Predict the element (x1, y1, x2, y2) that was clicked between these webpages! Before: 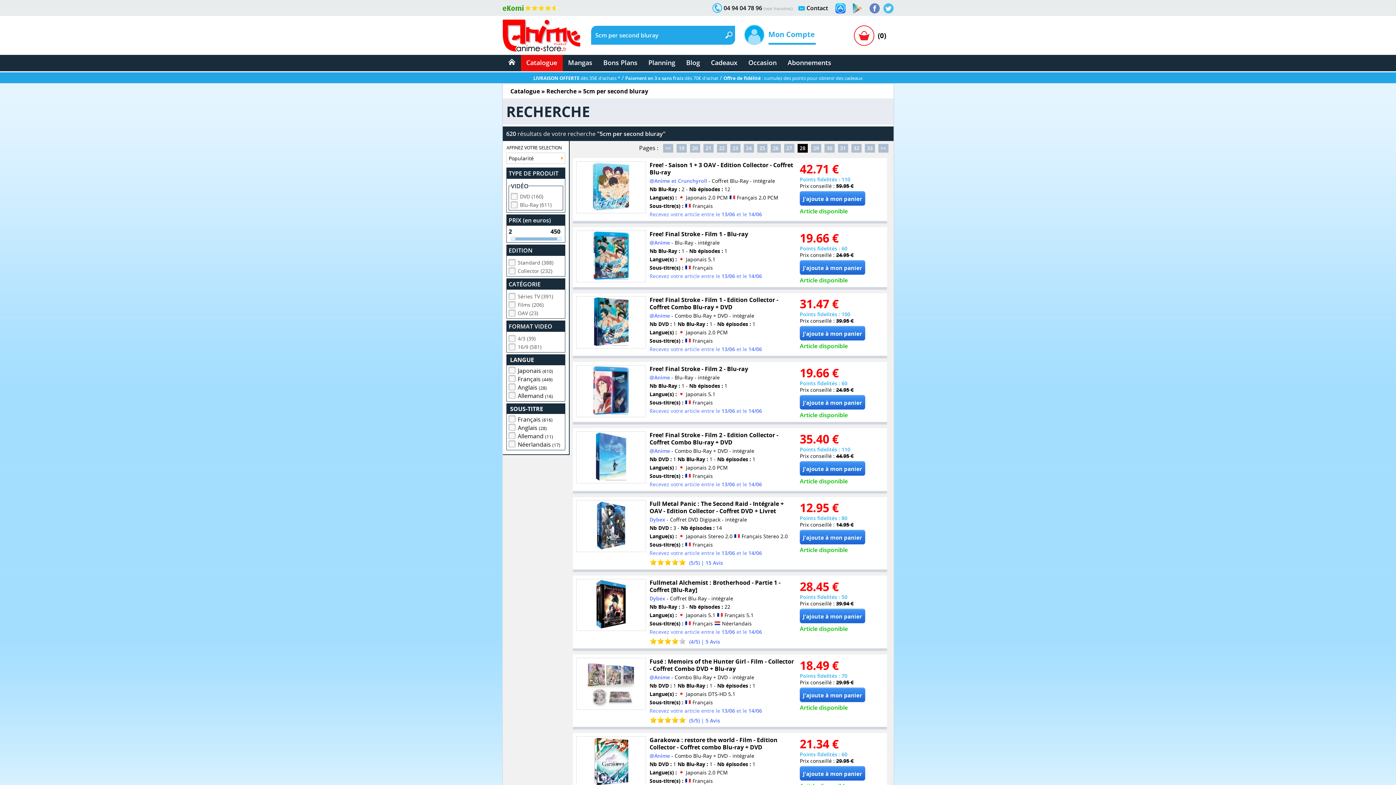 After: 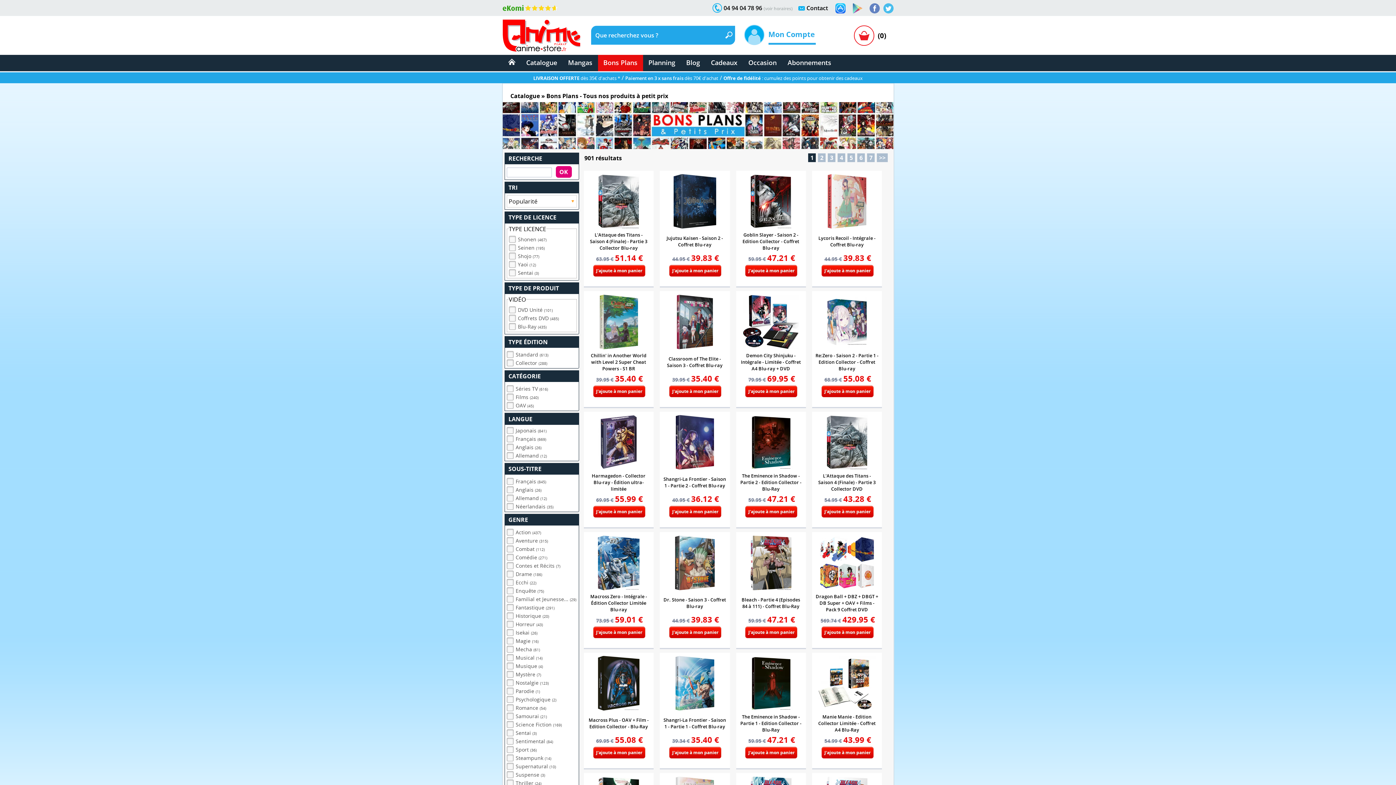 Action: label: Bons Plans bbox: (598, 54, 643, 71)